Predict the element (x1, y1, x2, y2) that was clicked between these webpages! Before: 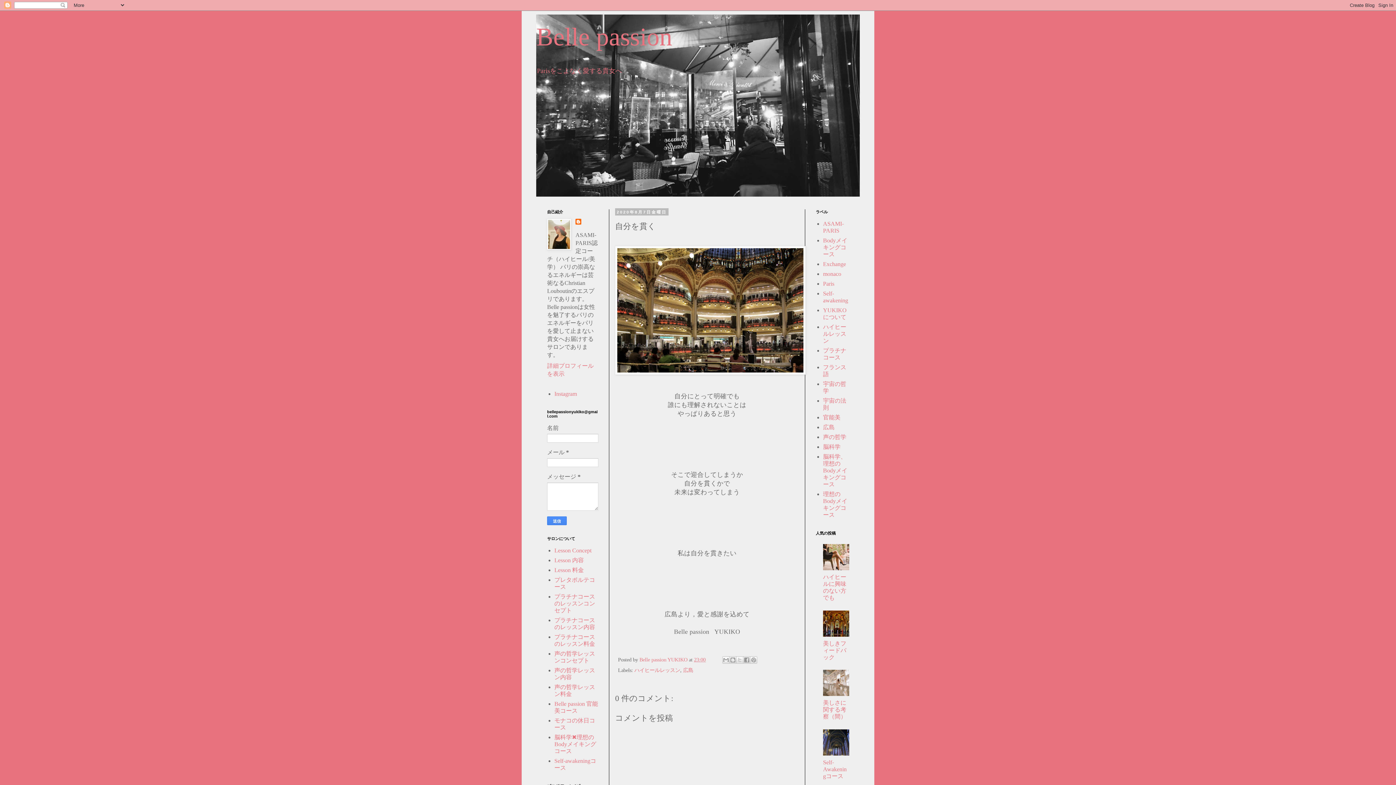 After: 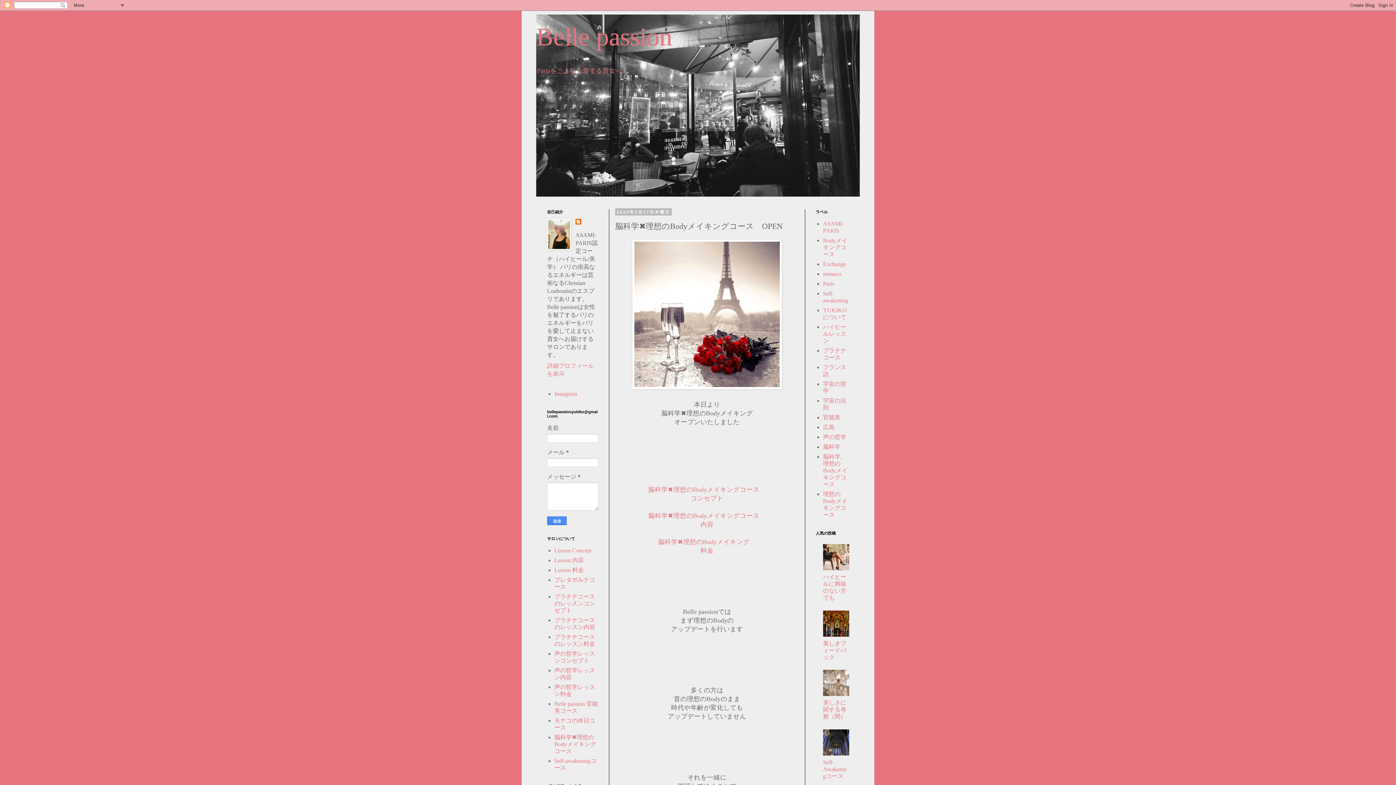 Action: label: 脳科学✖️理想のBodyメイキングコース bbox: (554, 734, 596, 754)